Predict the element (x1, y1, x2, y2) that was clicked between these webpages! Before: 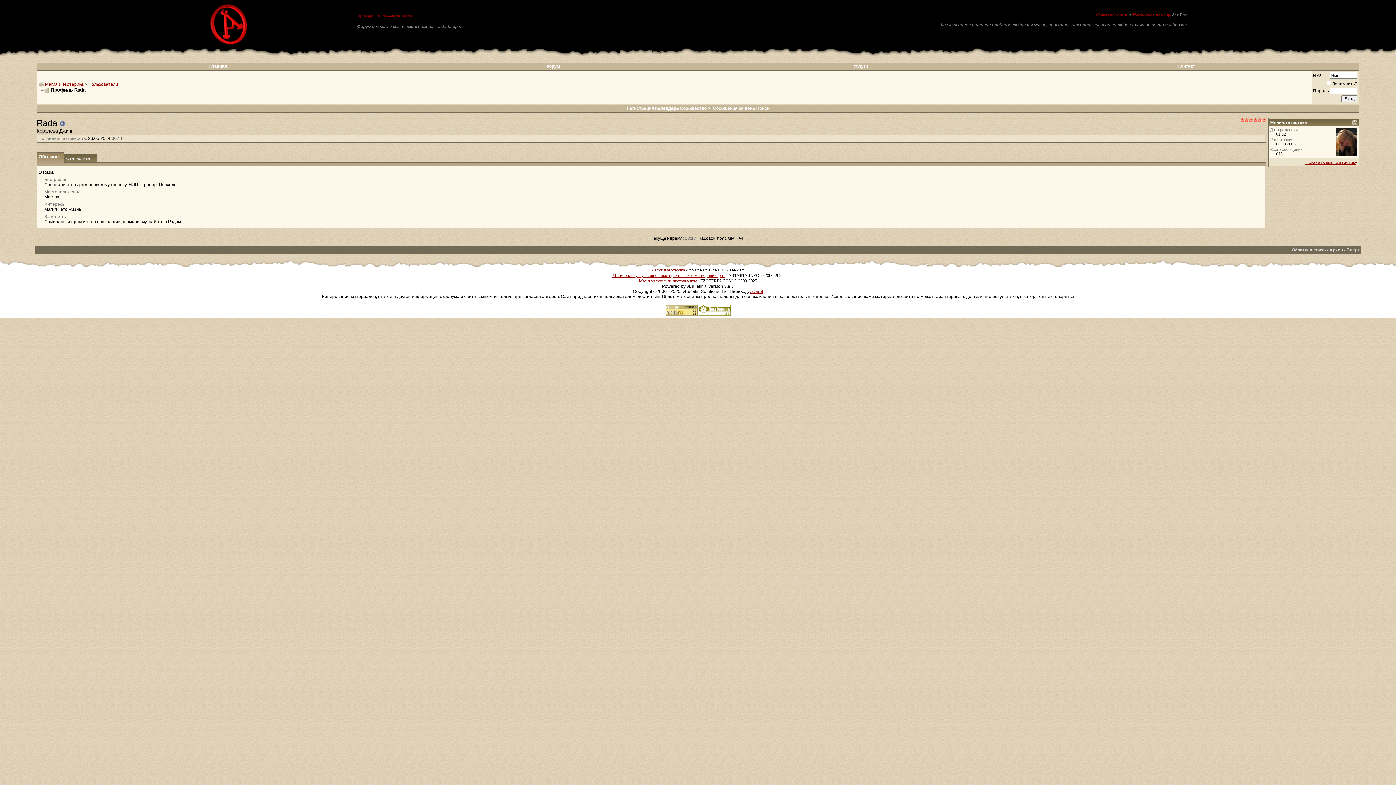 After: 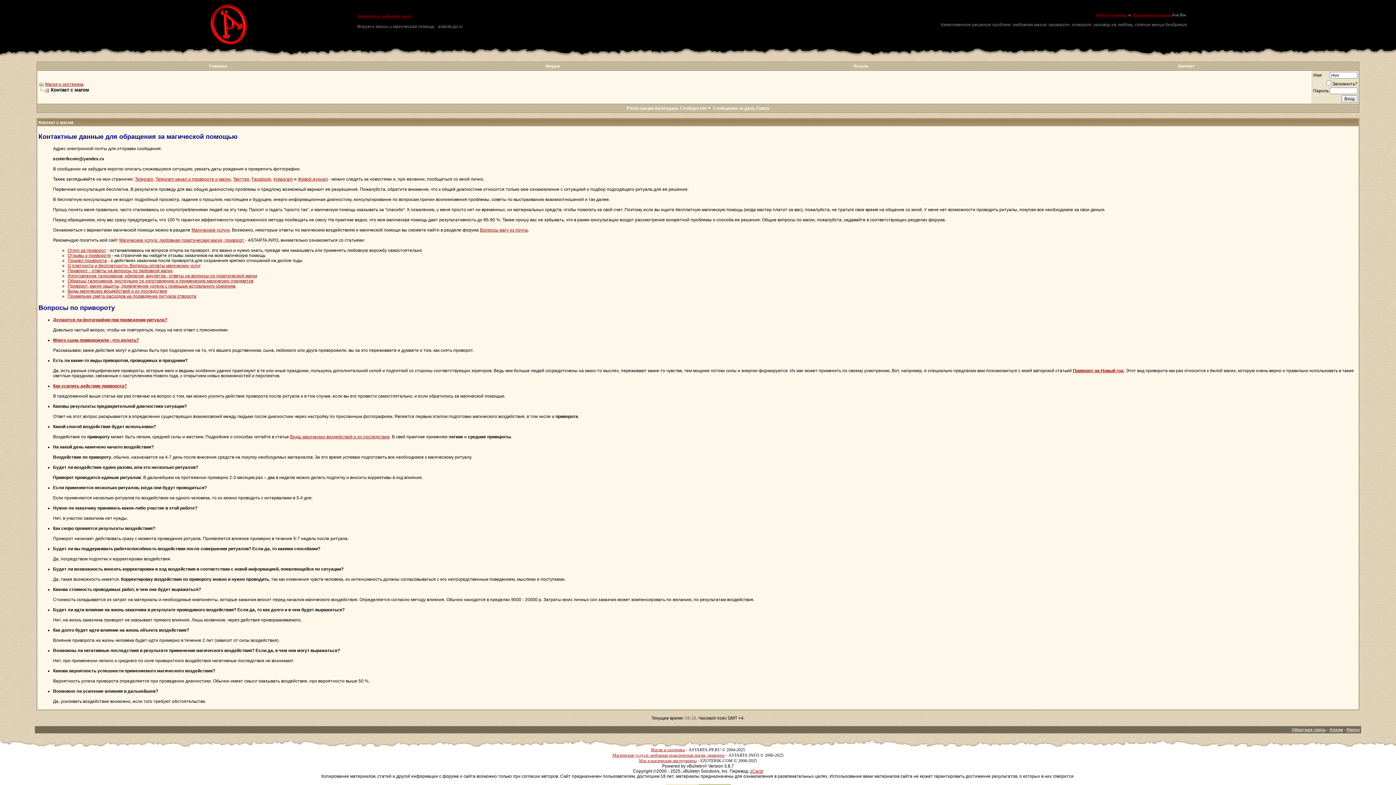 Action: label: Контакт bbox: (1178, 63, 1195, 68)